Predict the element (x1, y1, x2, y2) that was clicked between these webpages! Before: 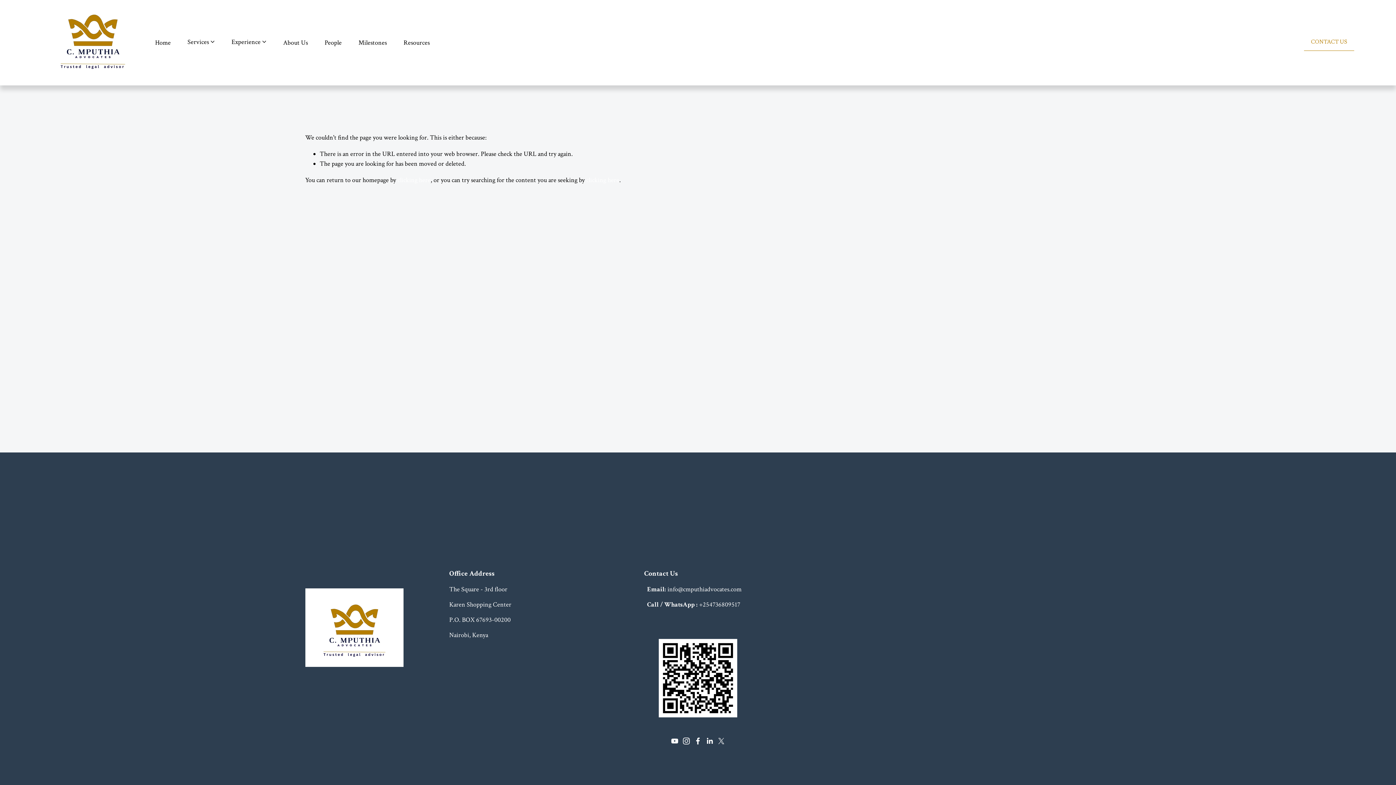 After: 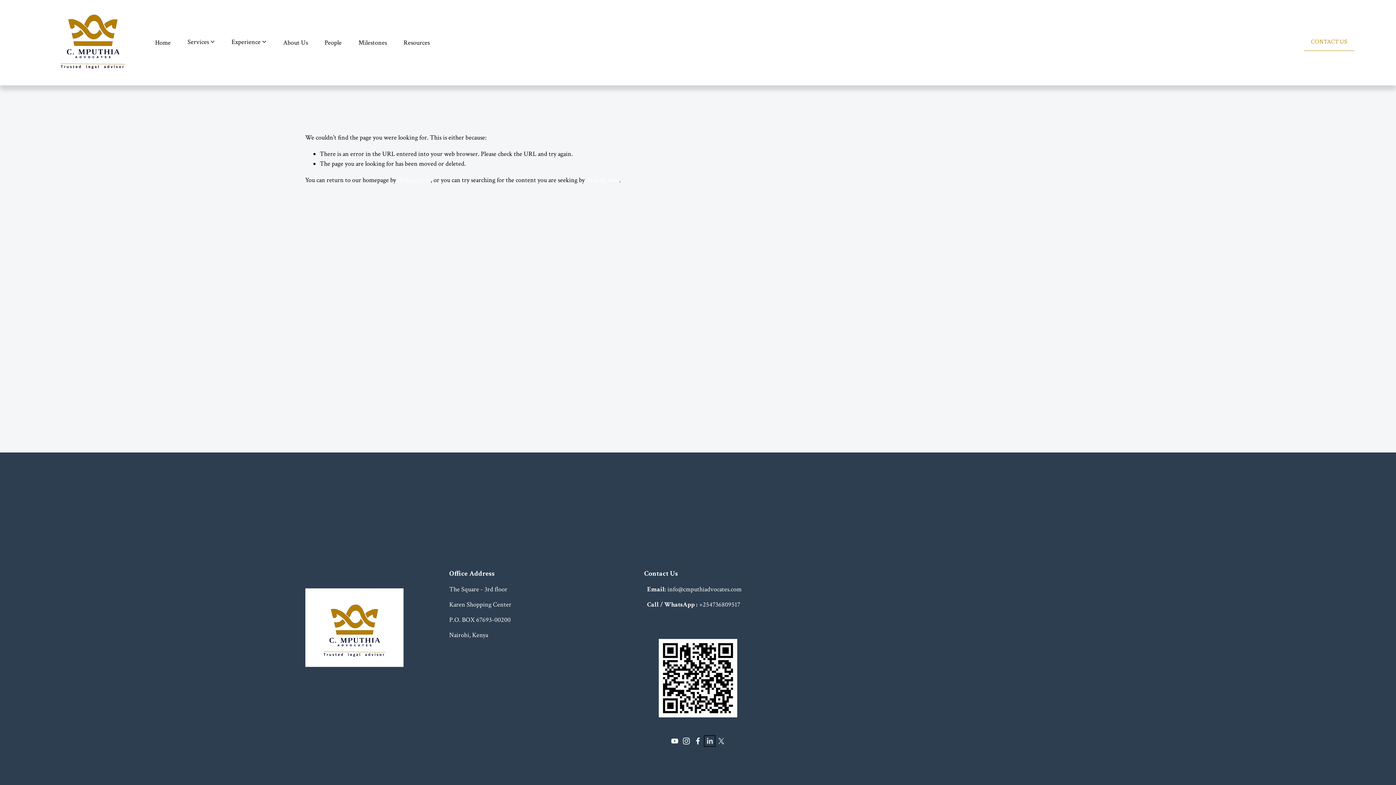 Action: bbox: (706, 737, 713, 744) label: LinkedIn